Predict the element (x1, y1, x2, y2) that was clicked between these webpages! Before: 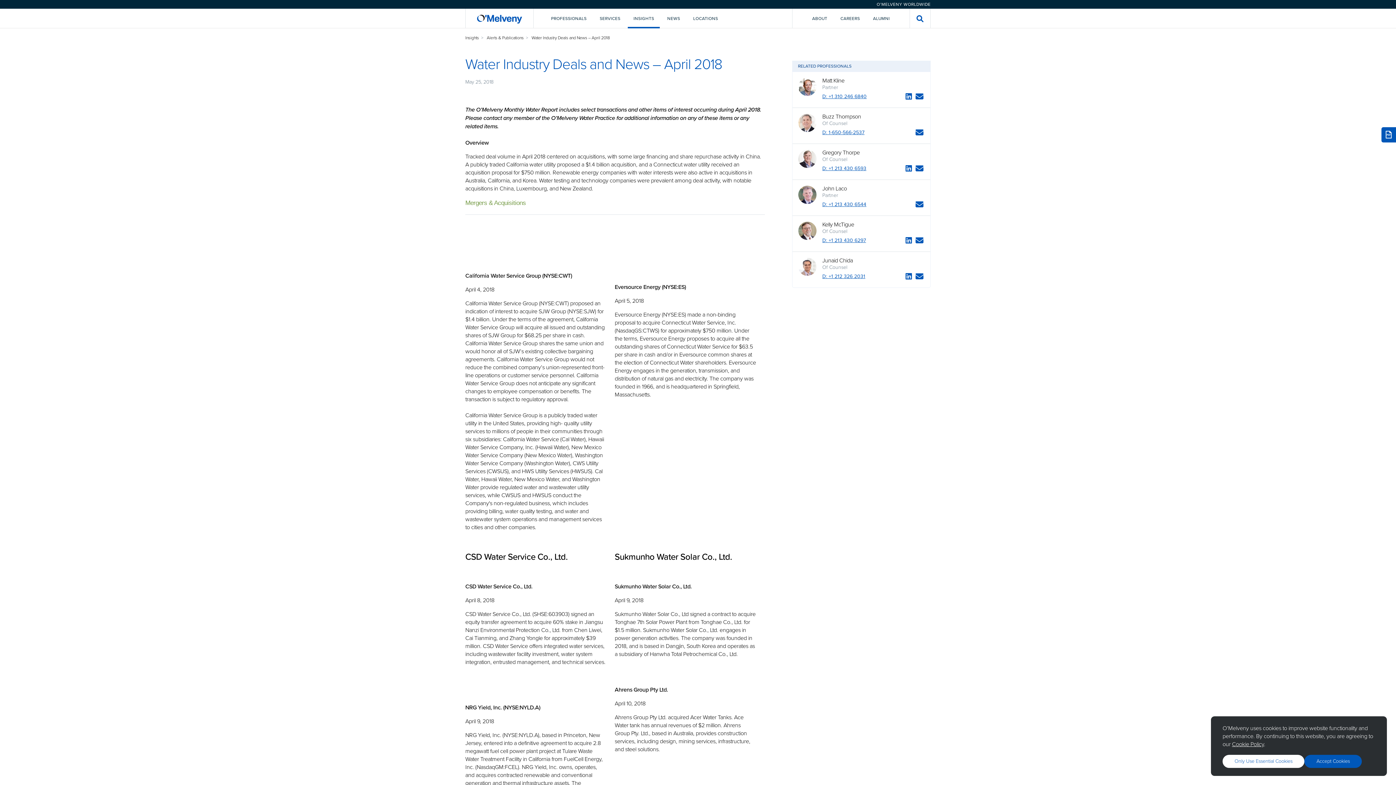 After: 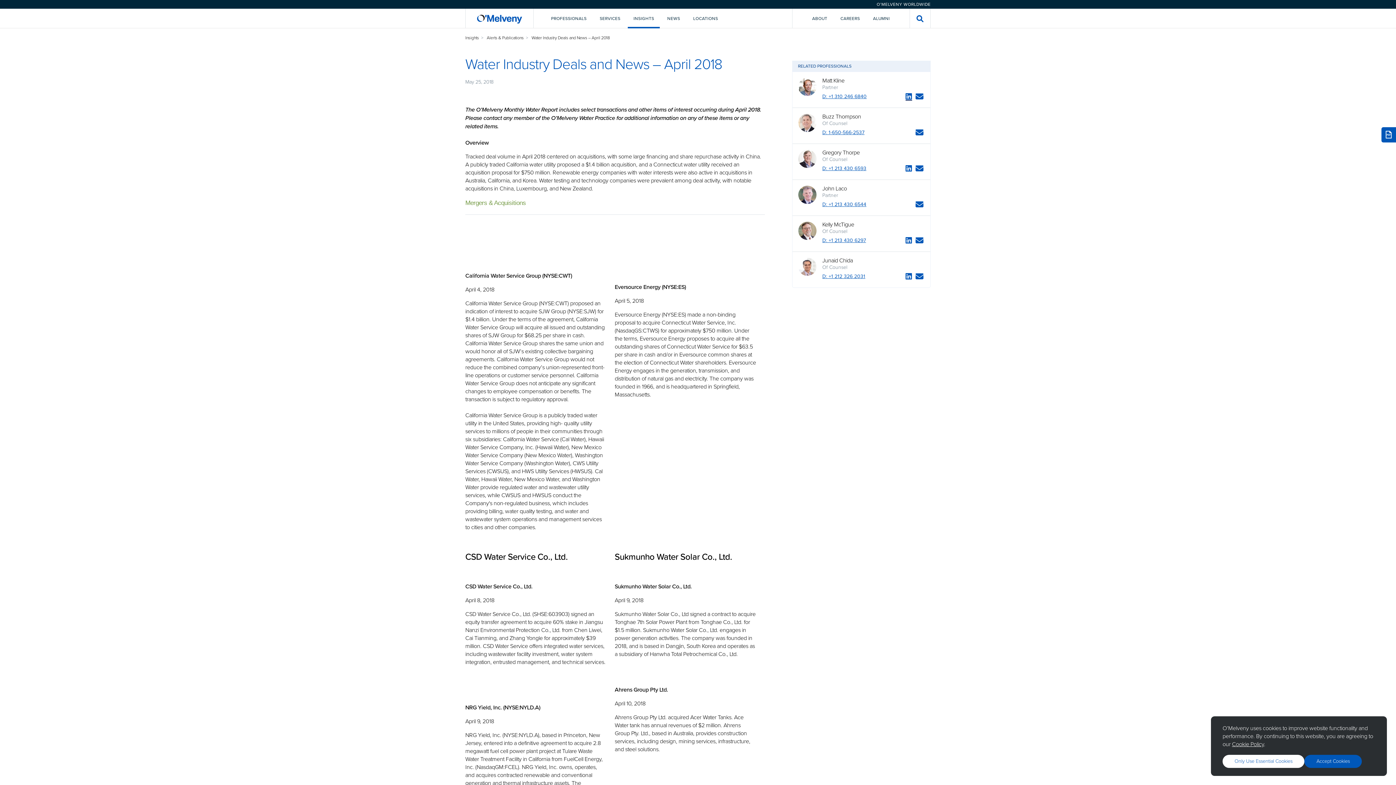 Action: bbox: (905, 93, 912, 101)